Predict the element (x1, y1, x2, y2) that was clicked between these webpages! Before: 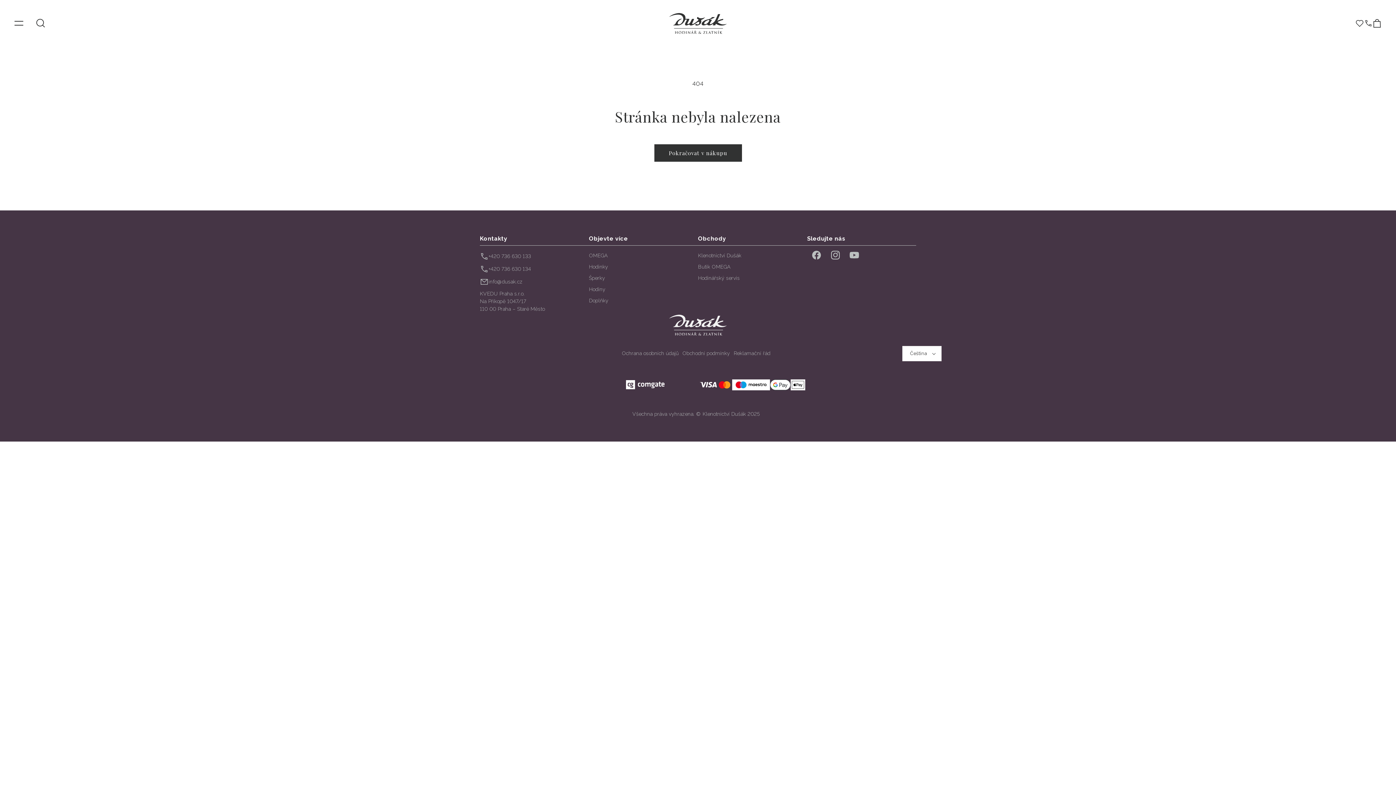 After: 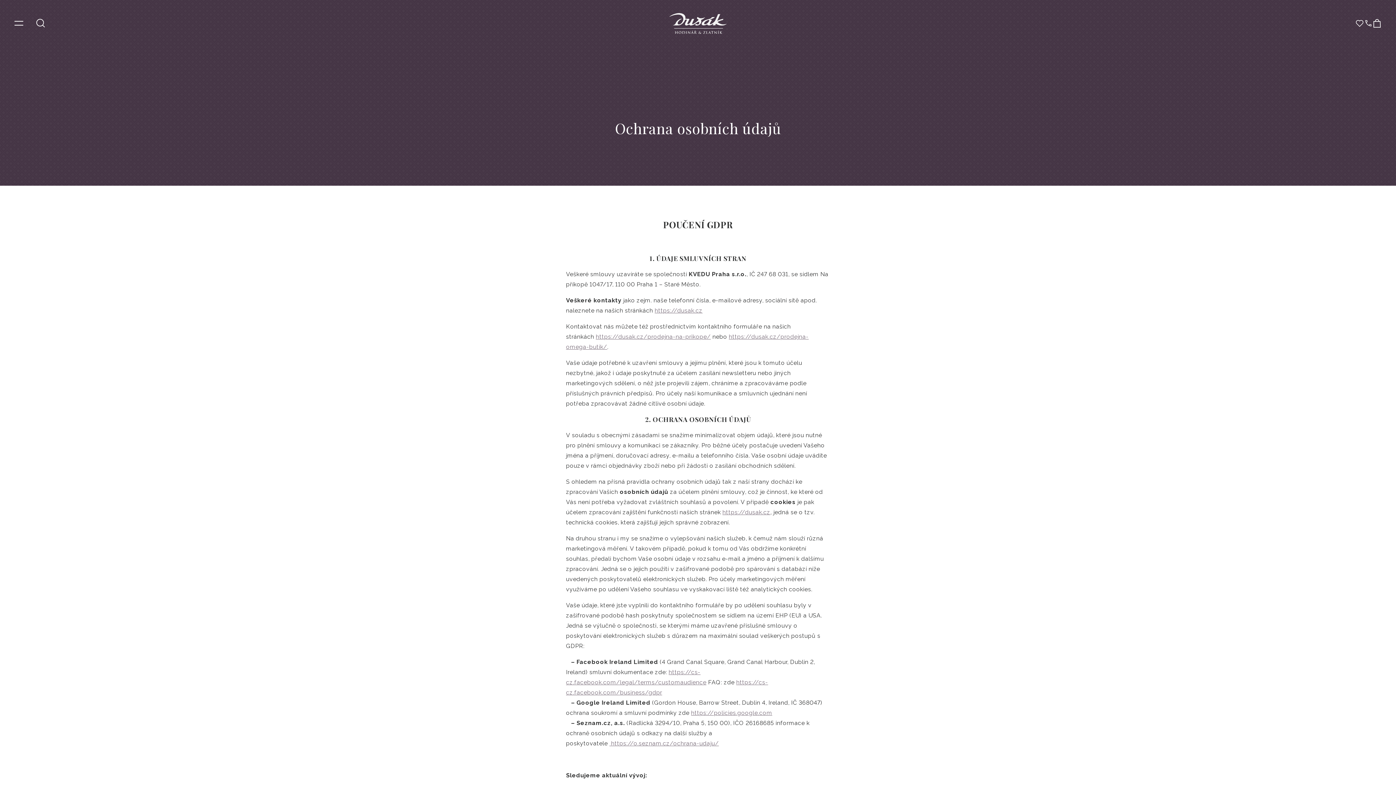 Action: label: Ochrana osobních údajů bbox: (622, 348, 682, 359)